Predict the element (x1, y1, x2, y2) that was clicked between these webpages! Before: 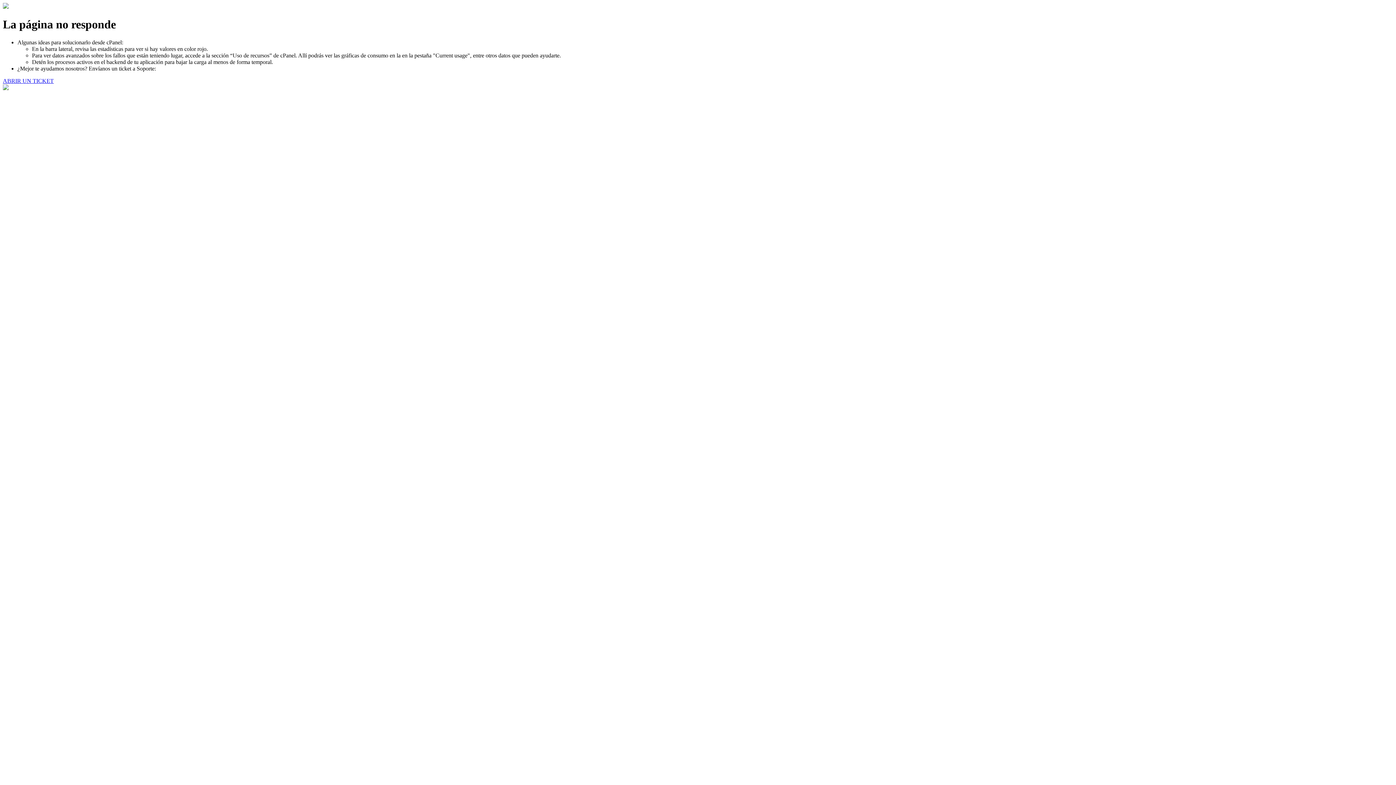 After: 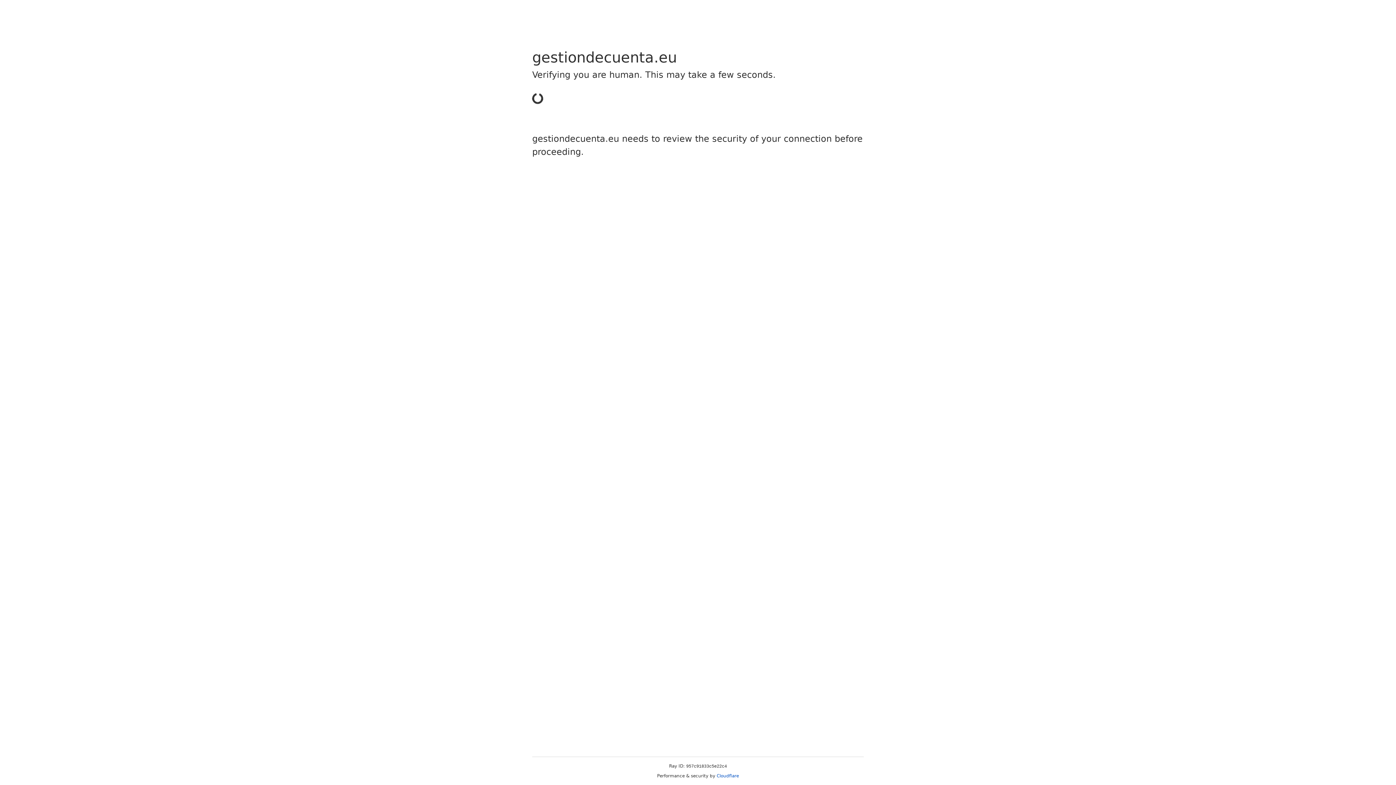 Action: label: ABRIR UN TICKET bbox: (2, 77, 53, 83)